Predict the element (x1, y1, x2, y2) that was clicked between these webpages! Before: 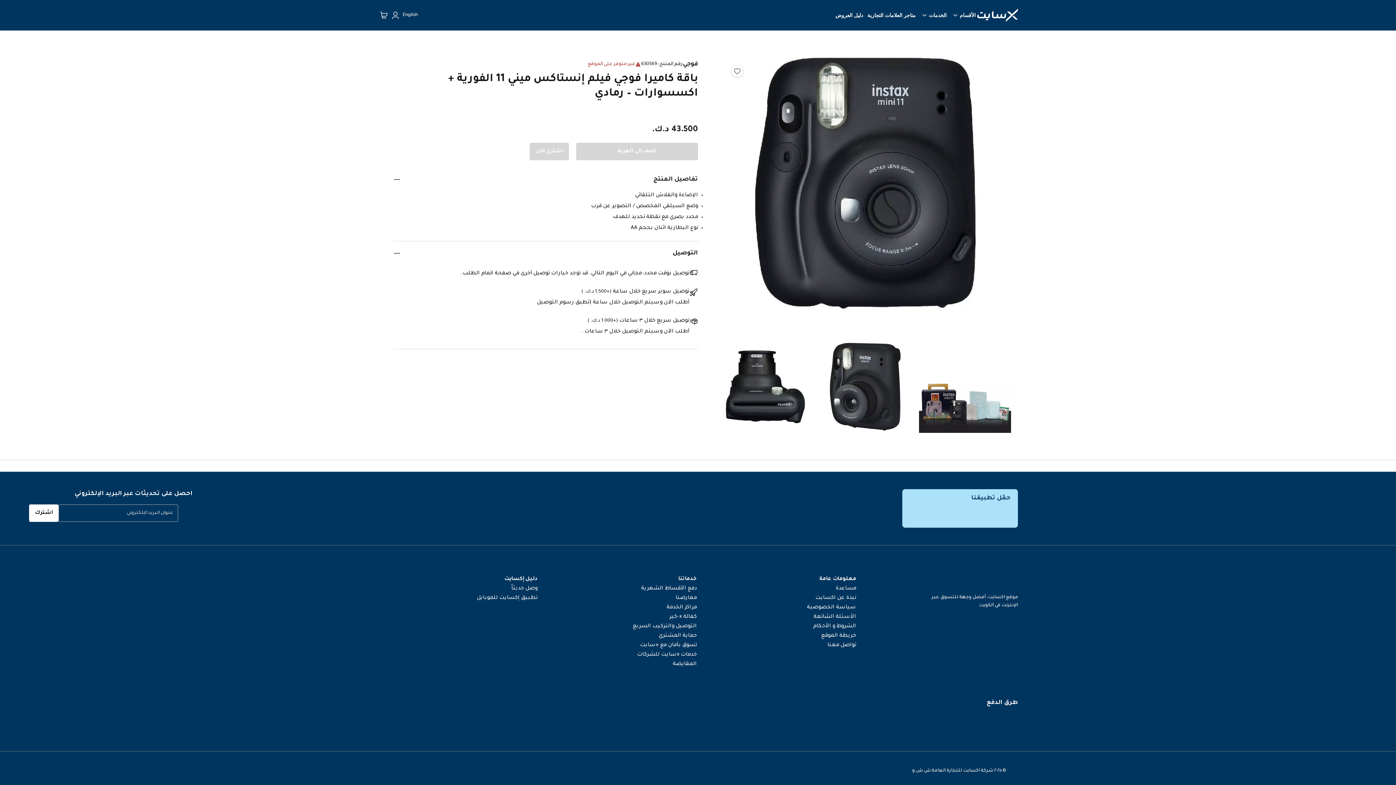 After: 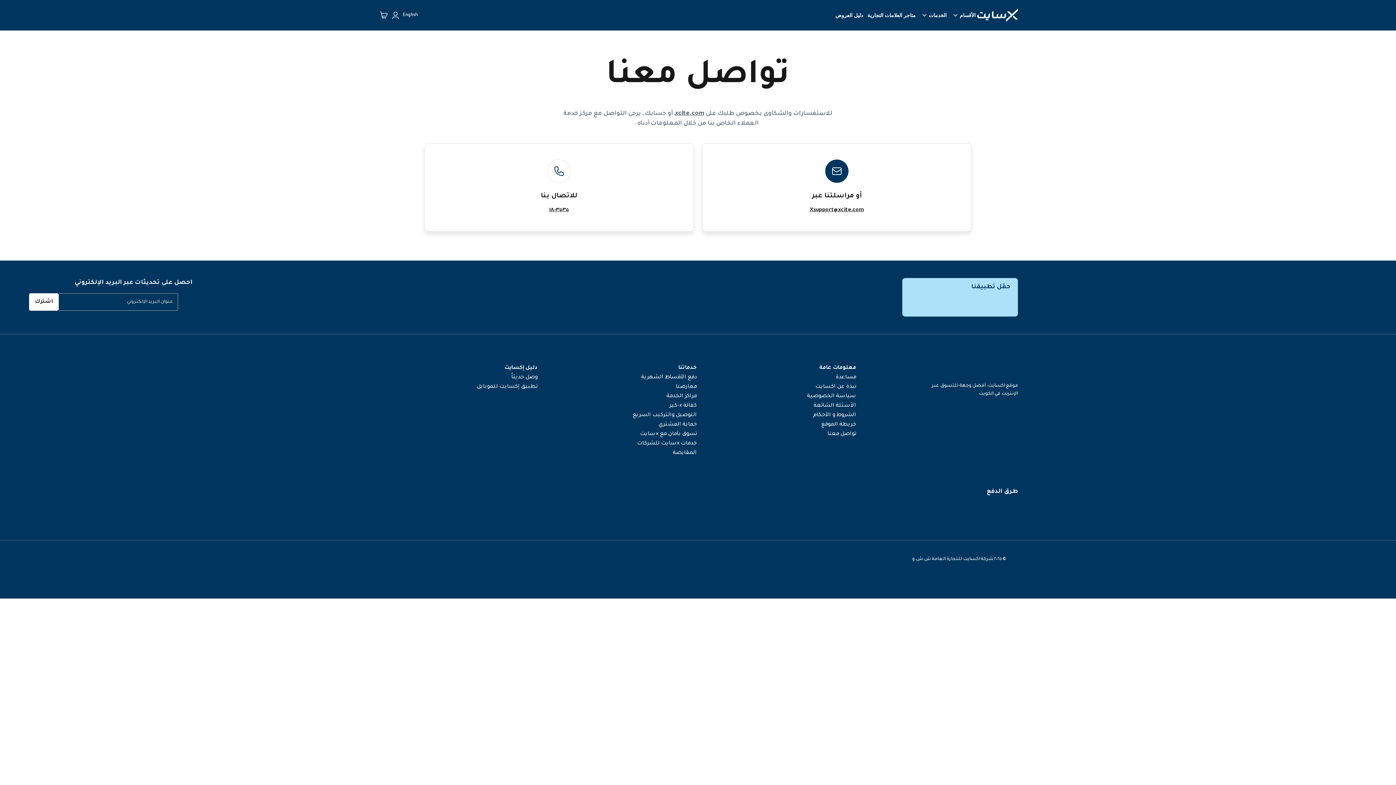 Action: label: تواصل معنا bbox: (827, 642, 856, 648)